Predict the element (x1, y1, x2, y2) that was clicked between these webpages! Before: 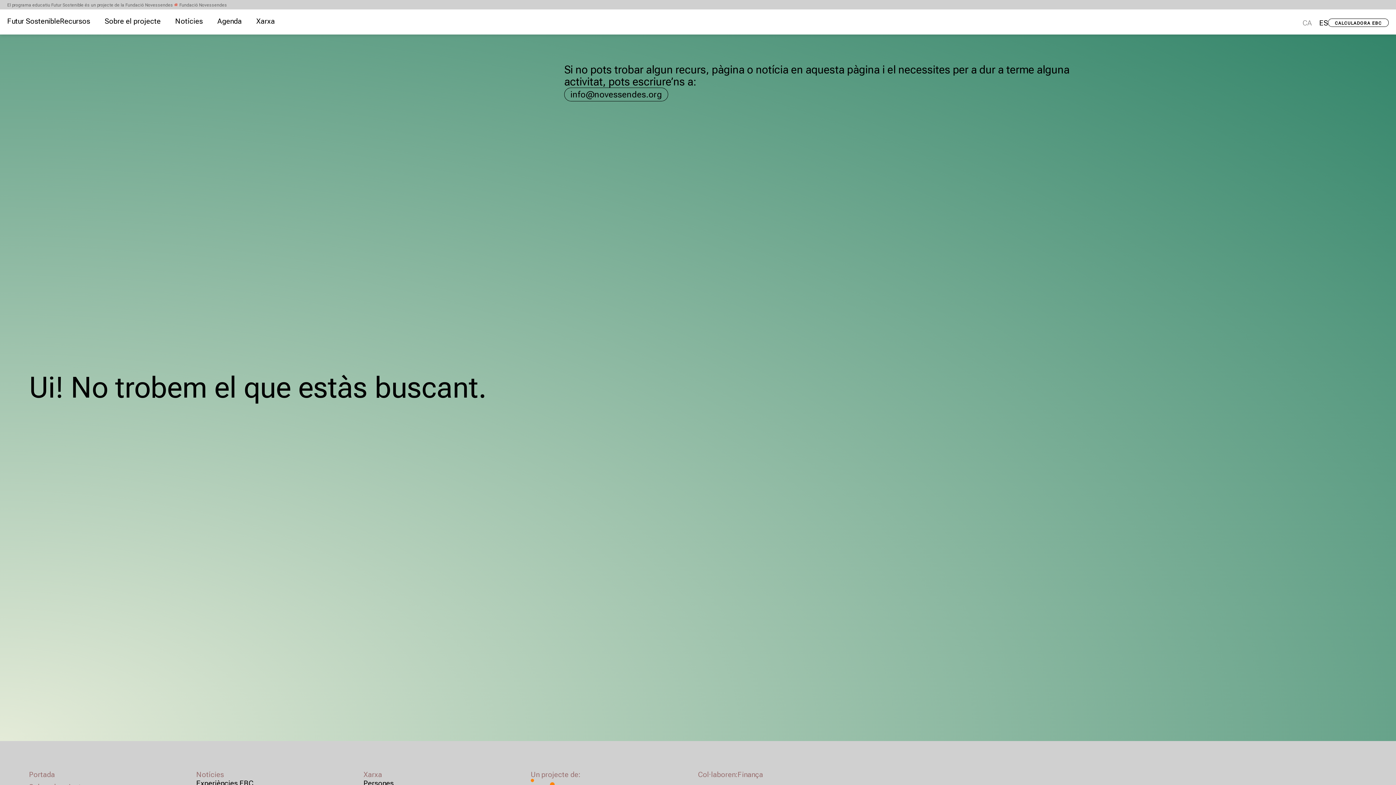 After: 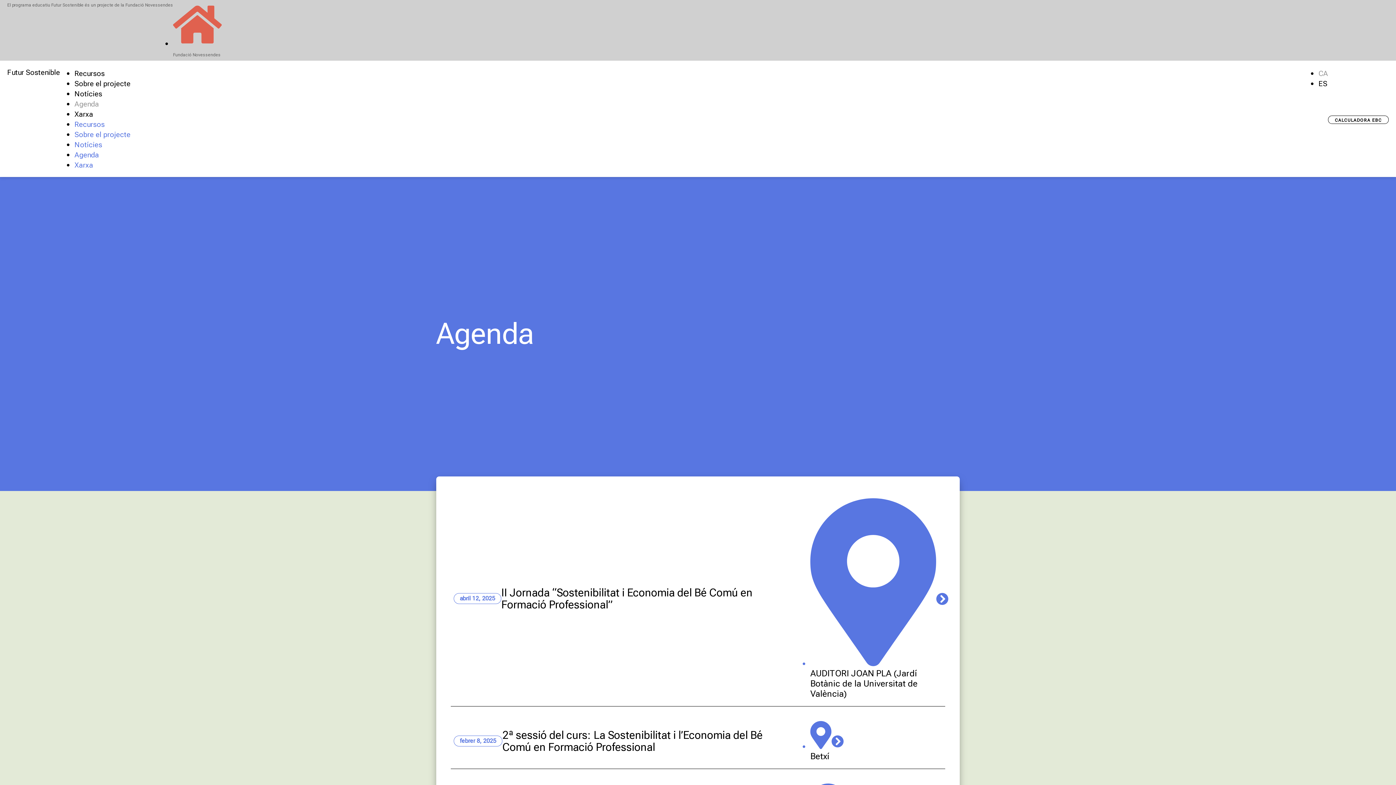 Action: label: Agenda bbox: (217, 16, 241, 25)